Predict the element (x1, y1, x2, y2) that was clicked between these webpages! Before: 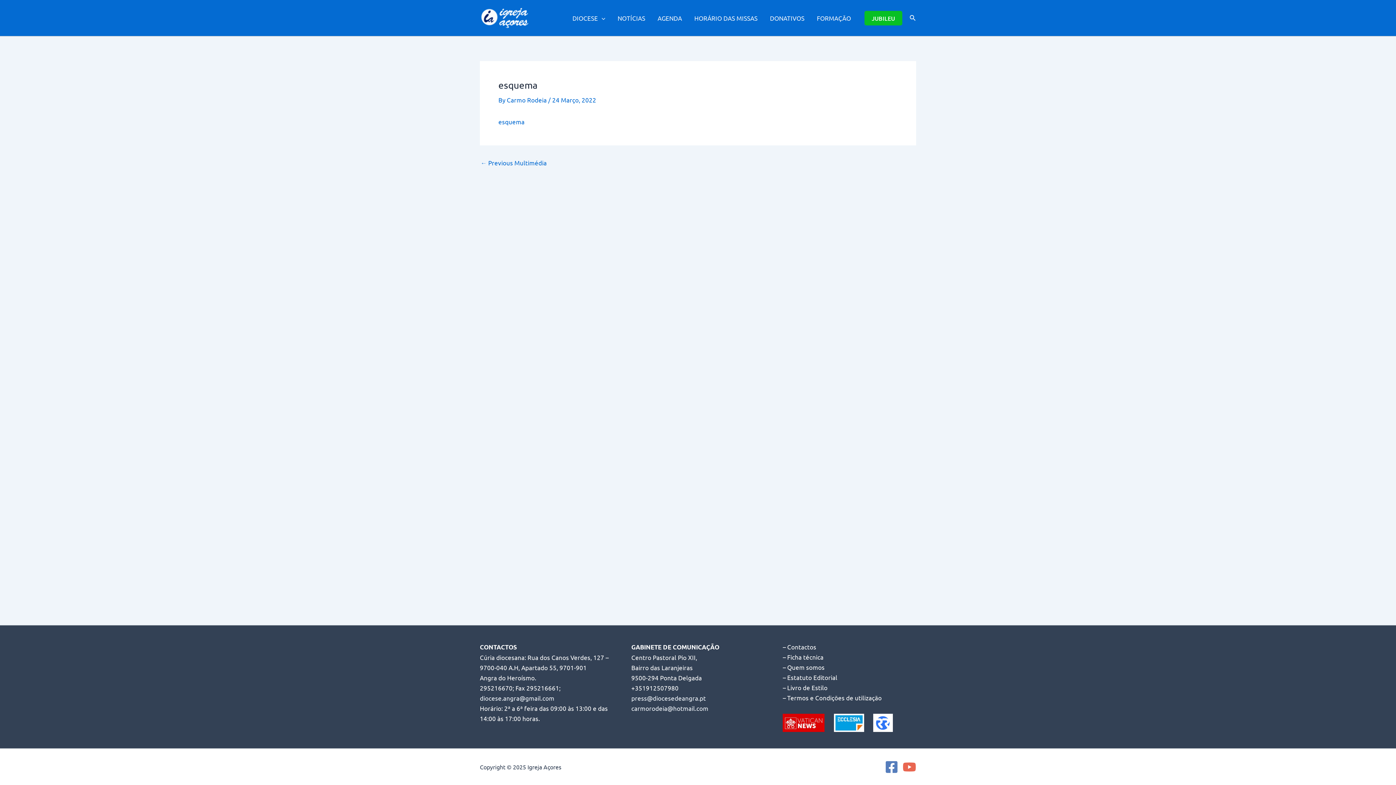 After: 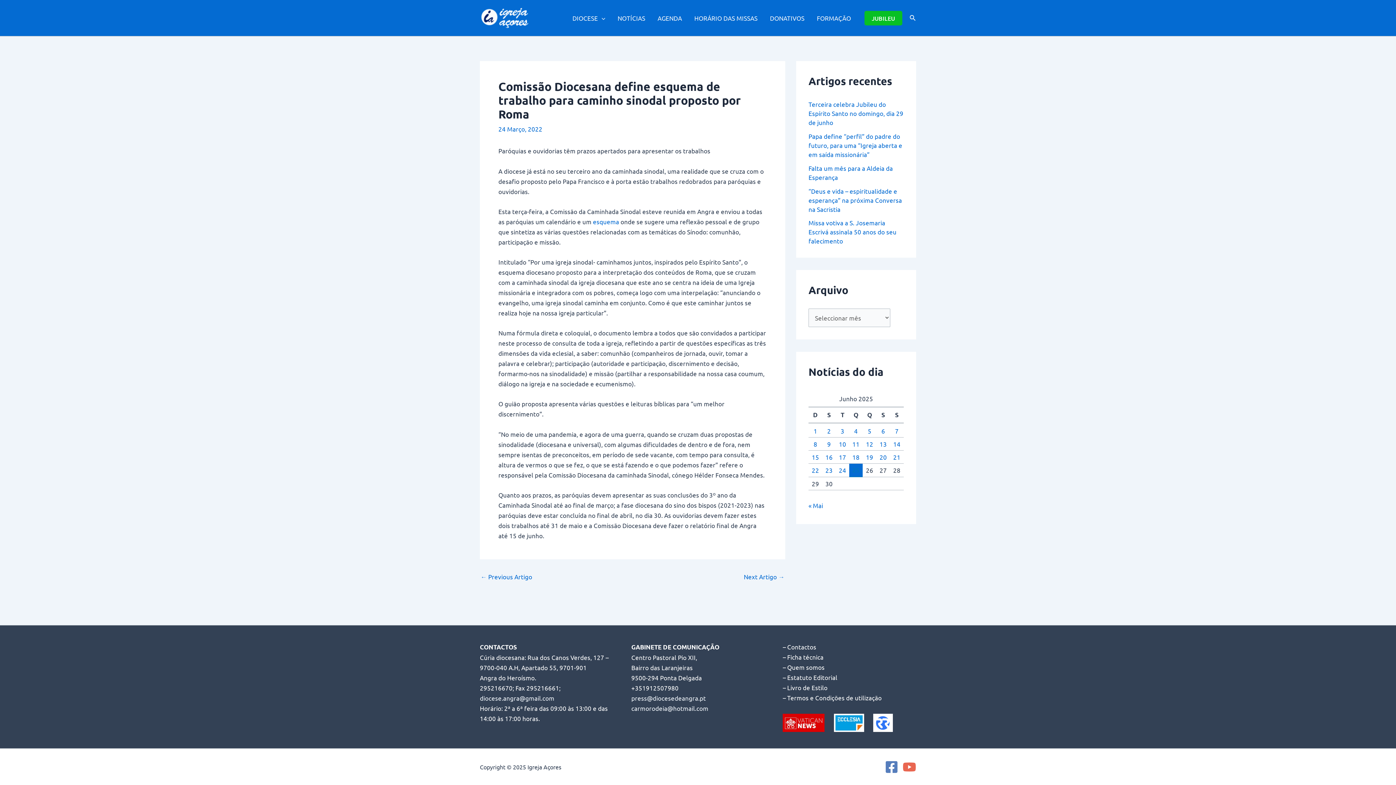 Action: label: ← Previous Multimédia bbox: (480, 159, 546, 165)